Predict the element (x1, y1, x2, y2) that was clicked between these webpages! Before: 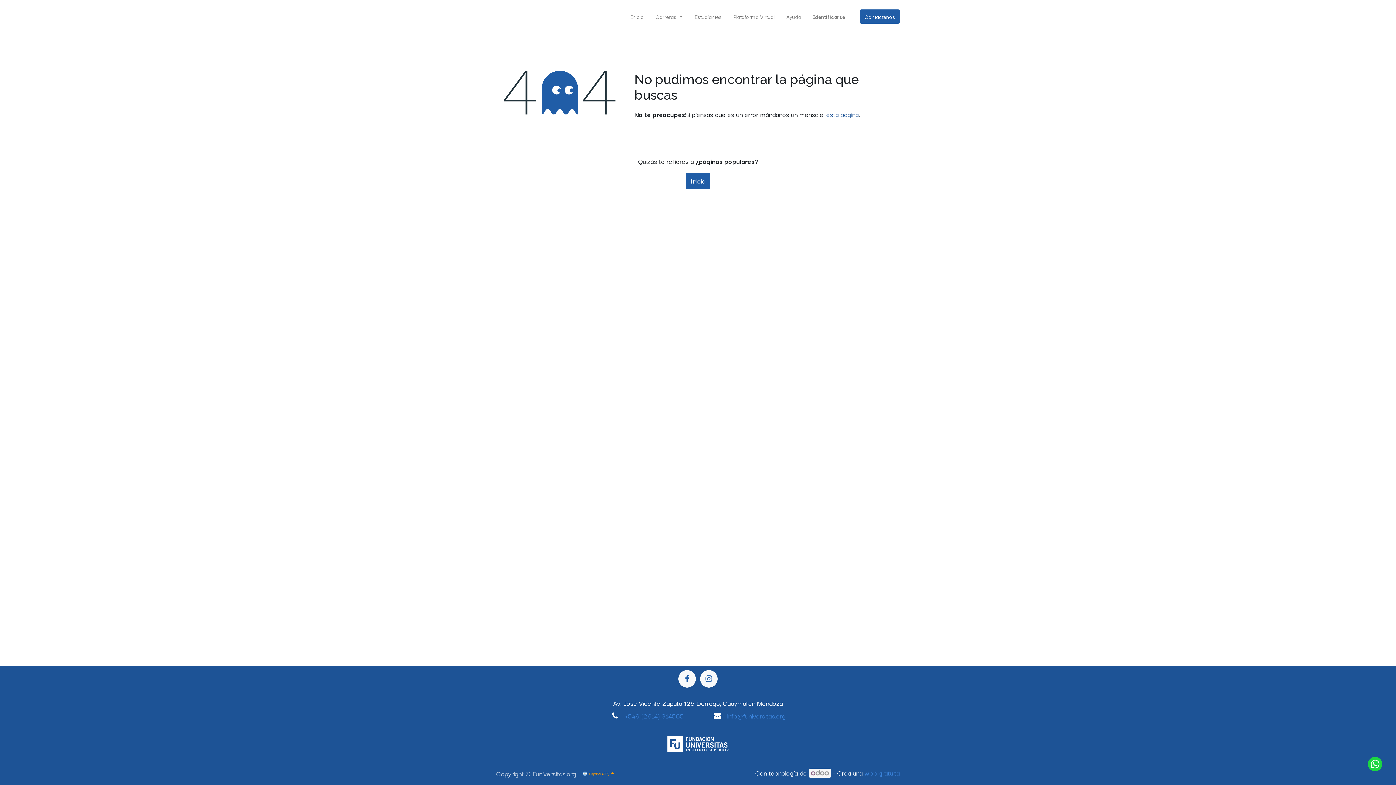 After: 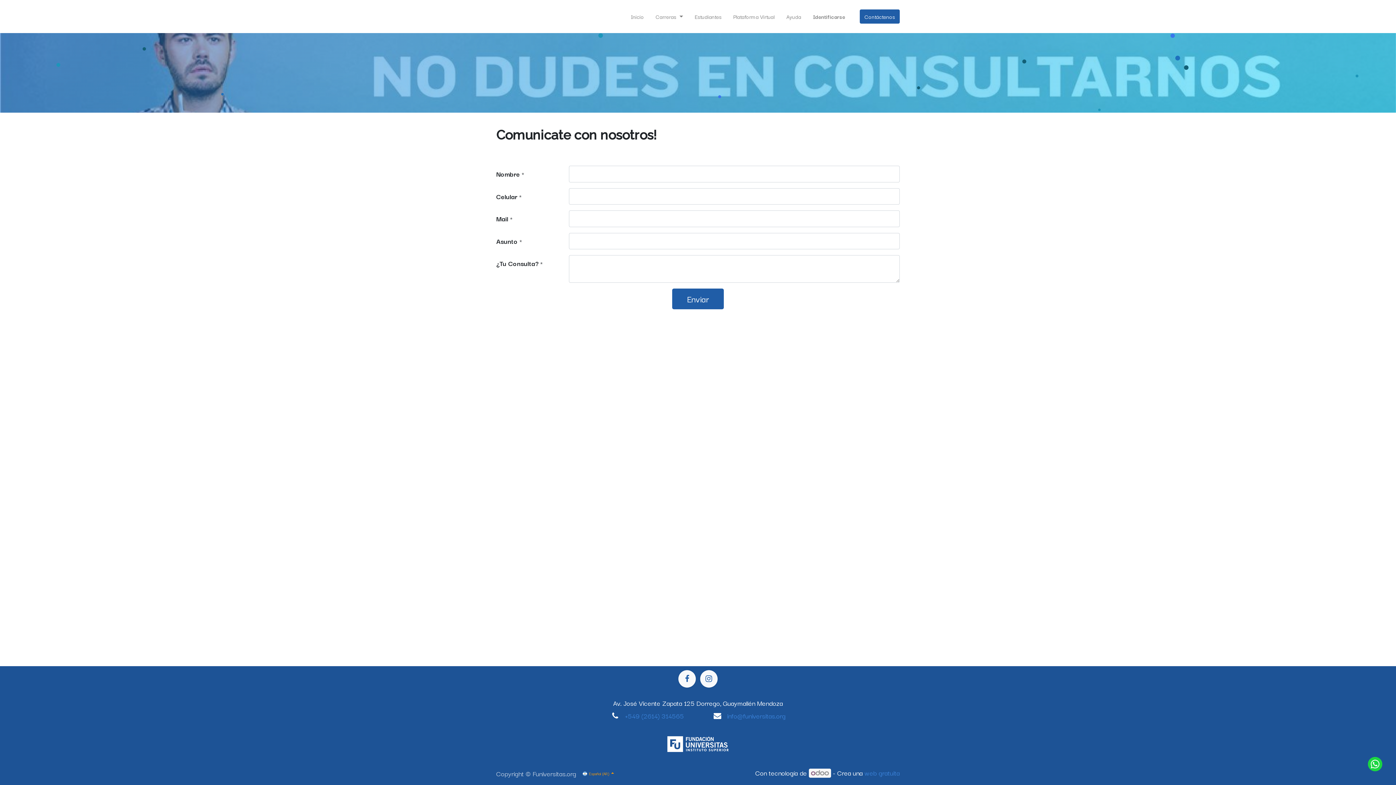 Action: bbox: (826, 108, 858, 119) label: esta página